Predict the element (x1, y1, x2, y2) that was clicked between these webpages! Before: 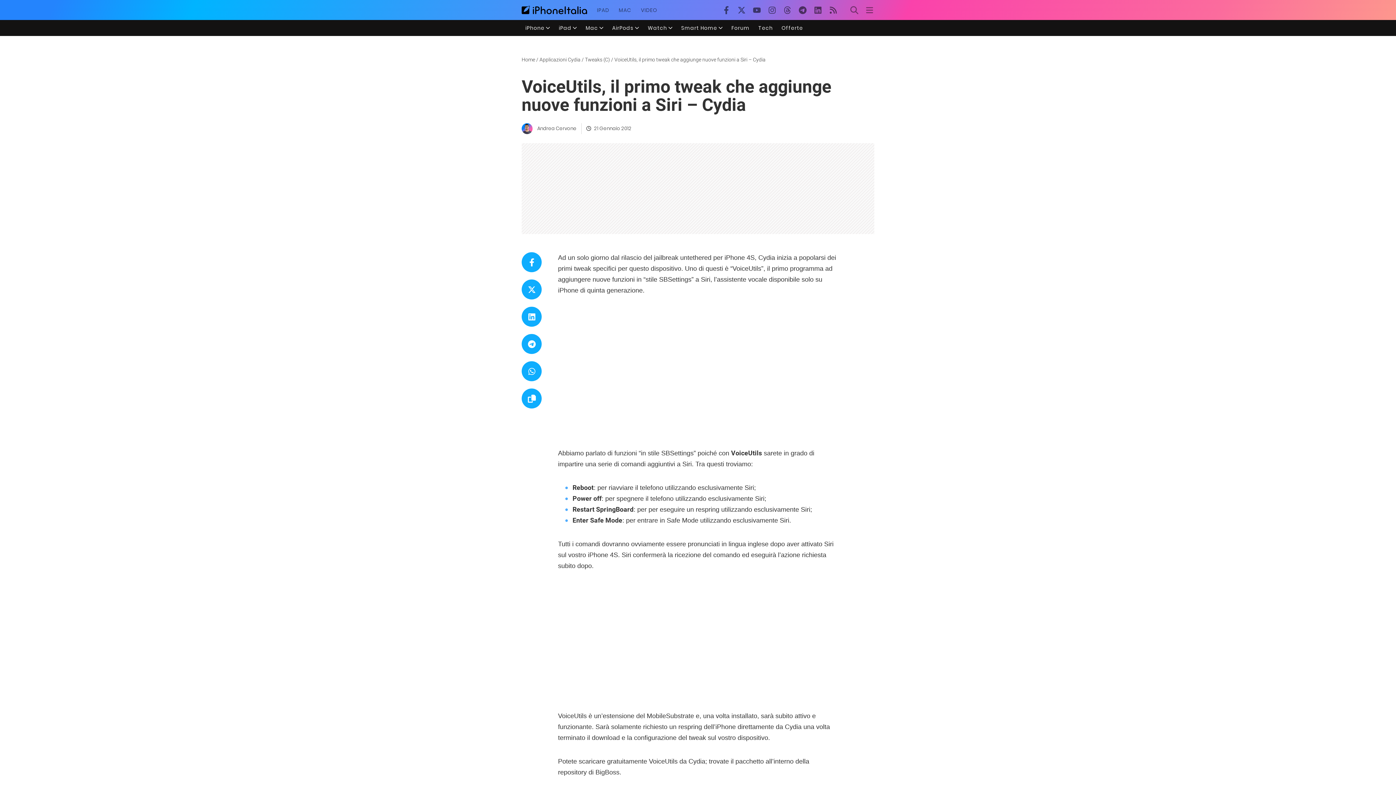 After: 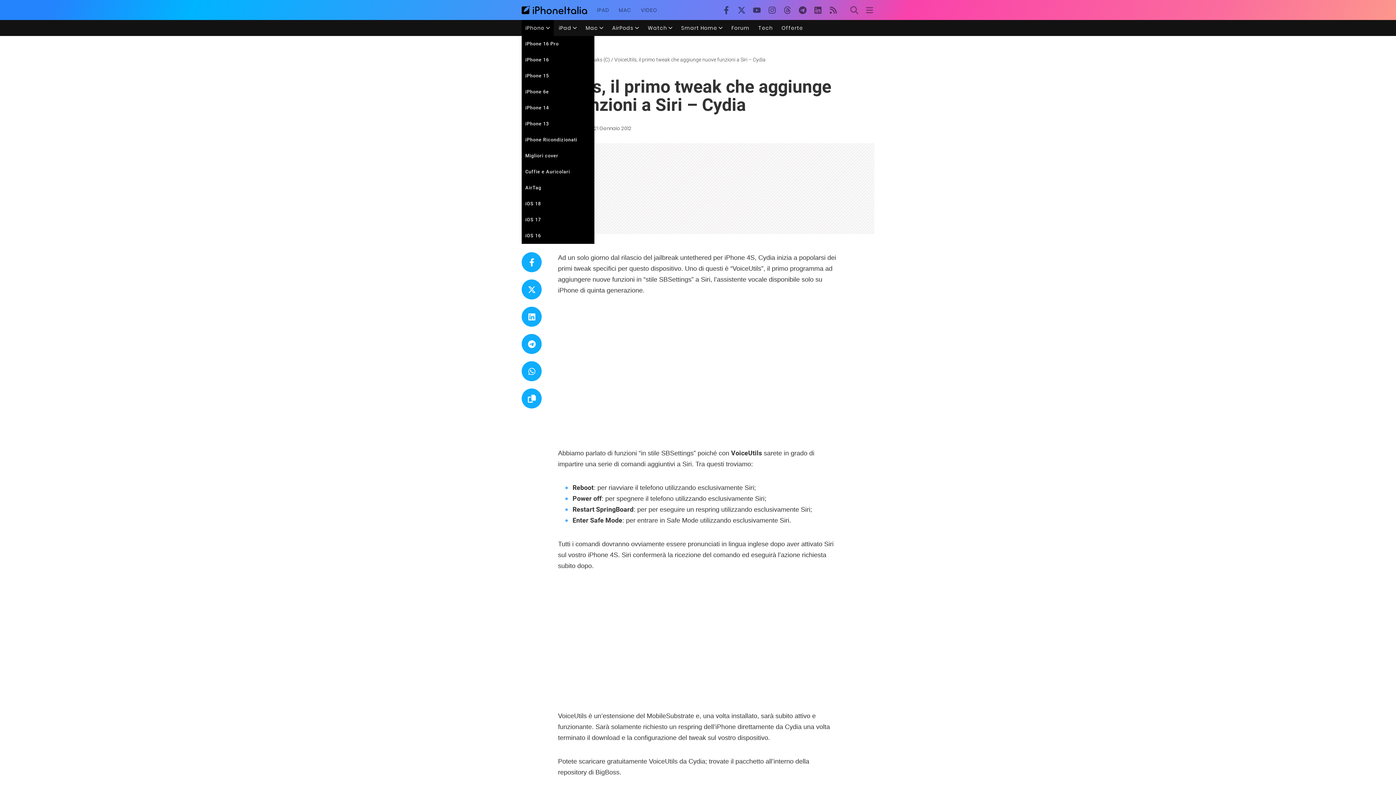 Action: label: iPhone bbox: (525, 25, 544, 30)